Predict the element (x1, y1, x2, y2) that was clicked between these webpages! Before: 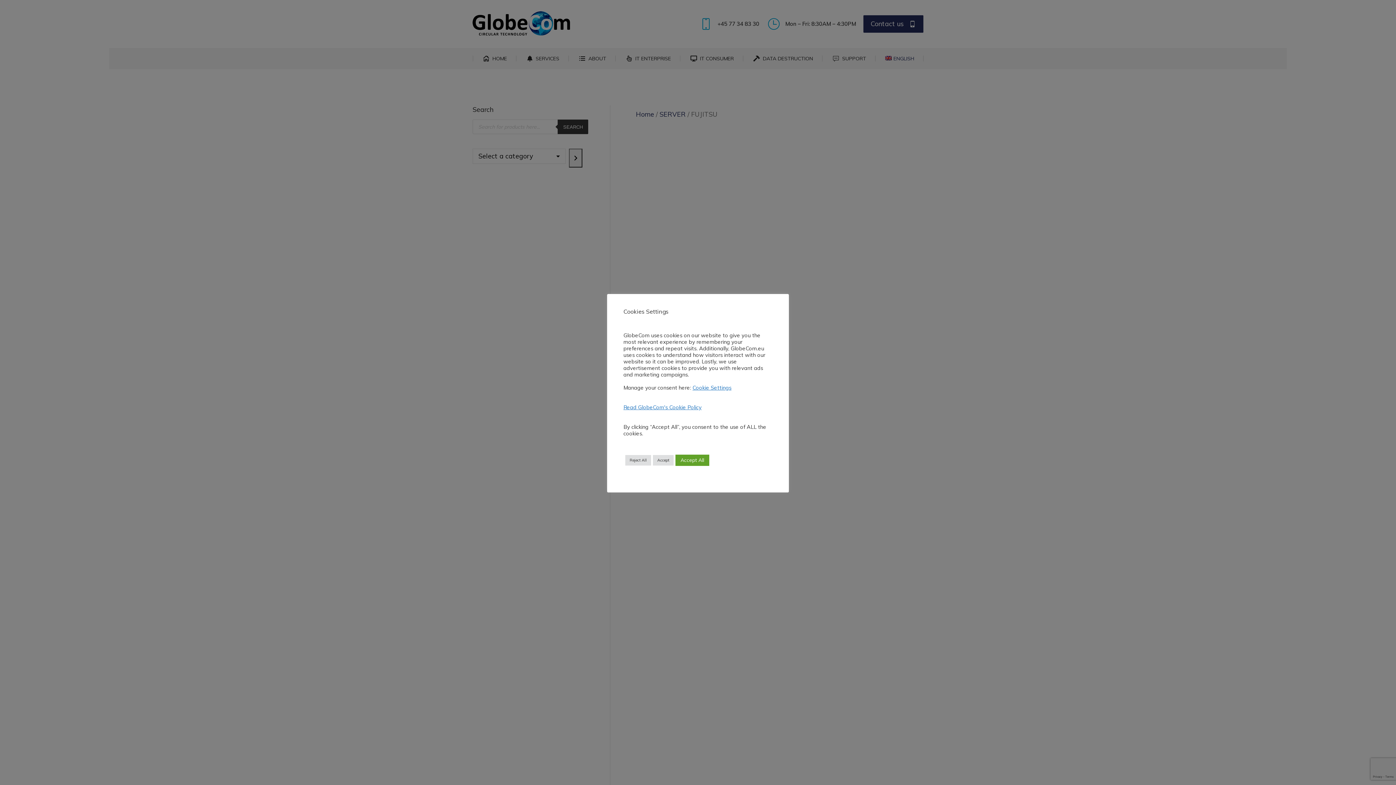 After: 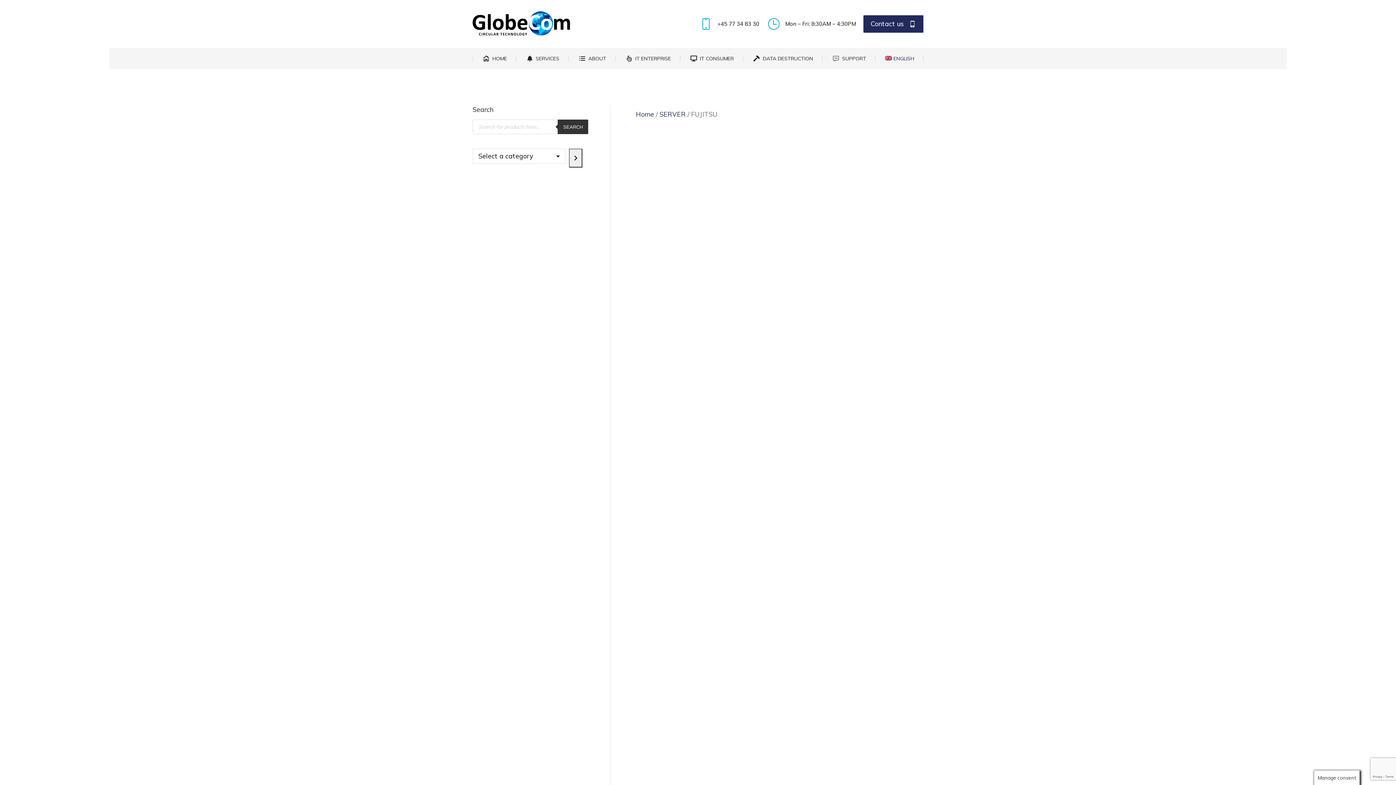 Action: bbox: (625, 455, 651, 465) label: Reject All